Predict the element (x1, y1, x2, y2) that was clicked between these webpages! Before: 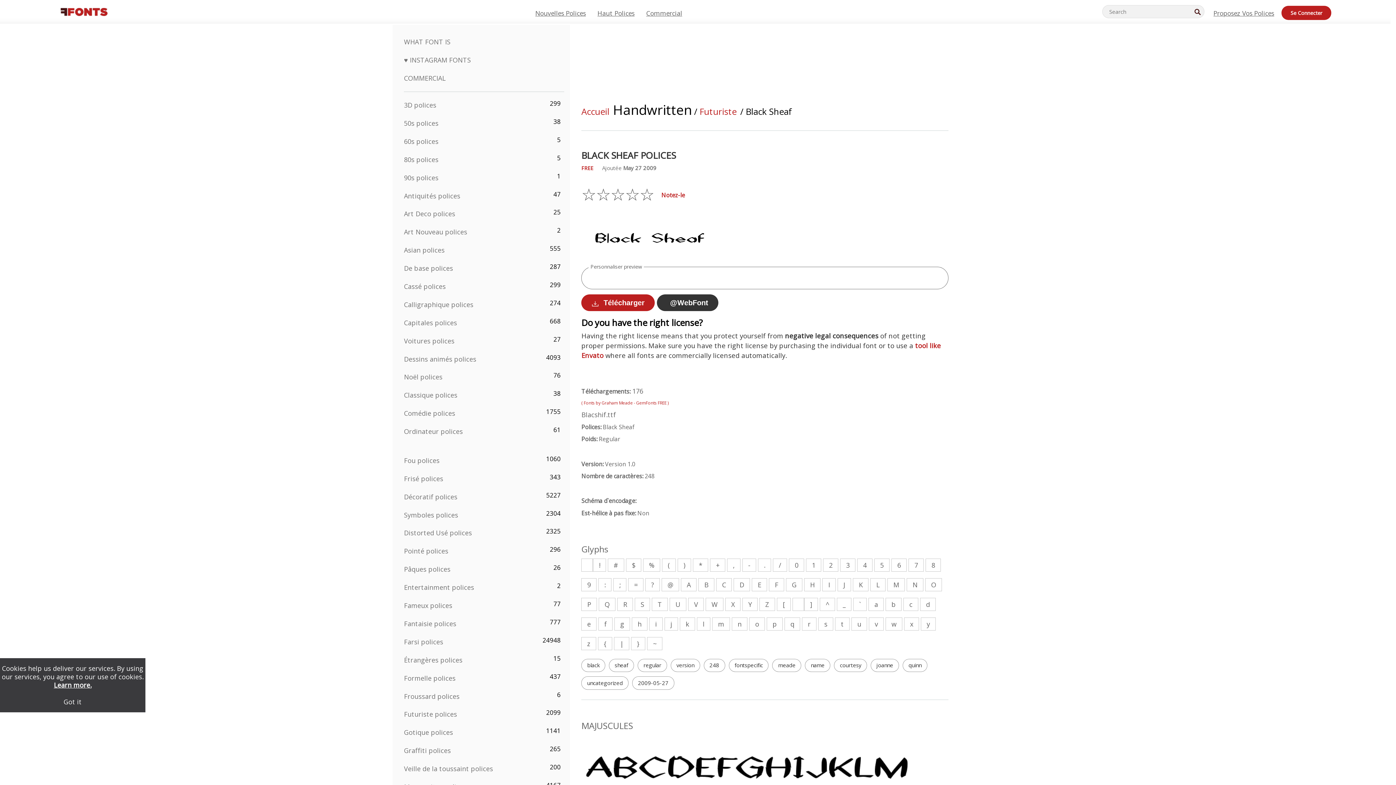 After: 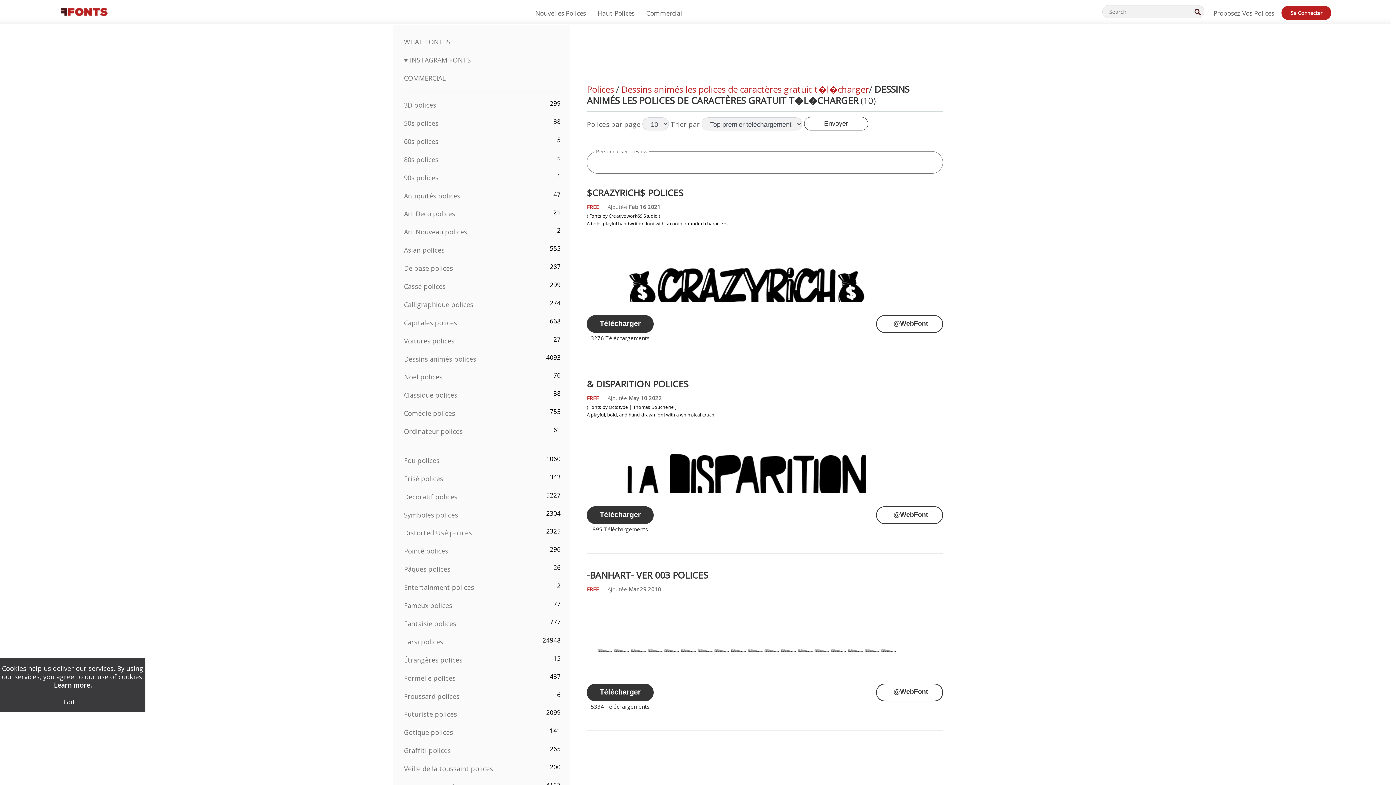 Action: bbox: (404, 354, 476, 363) label: Dessins animés polices